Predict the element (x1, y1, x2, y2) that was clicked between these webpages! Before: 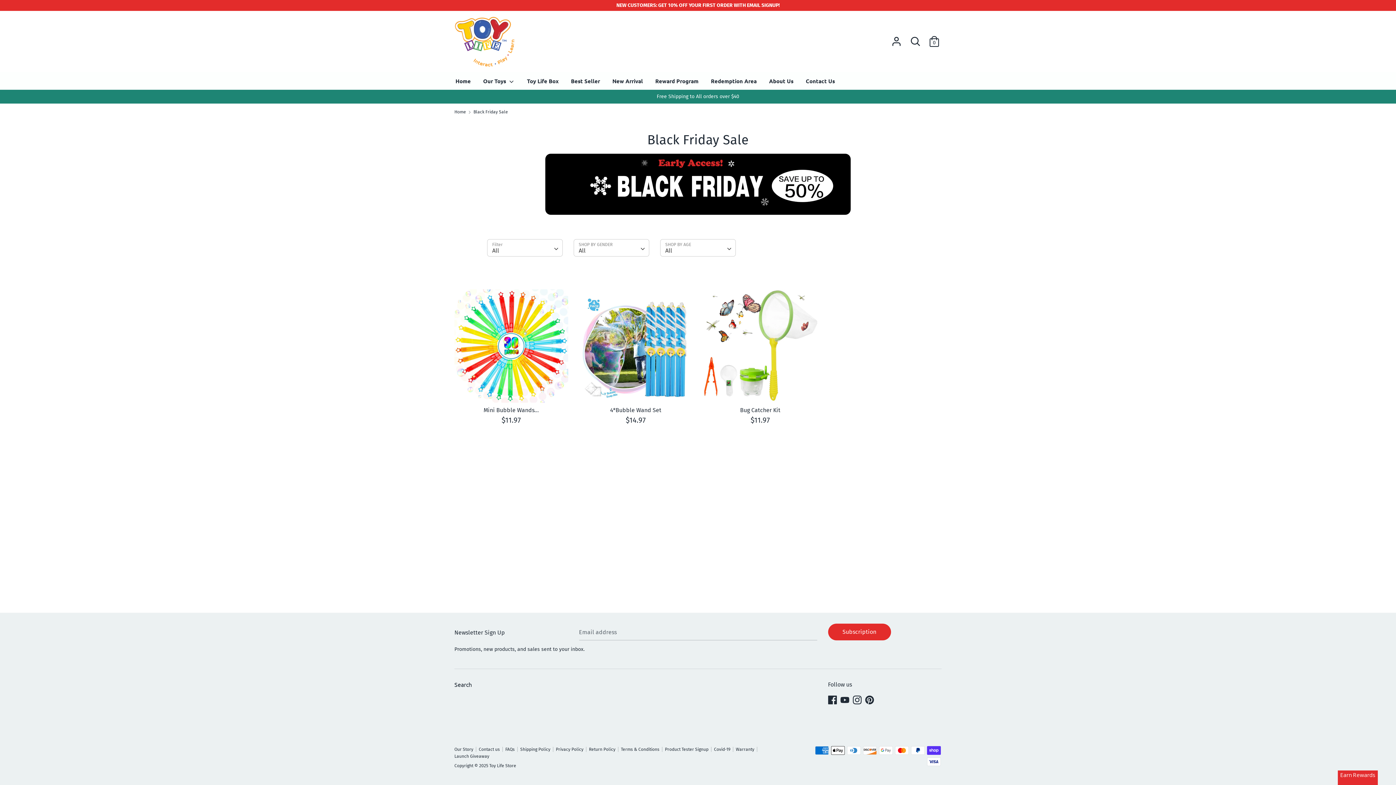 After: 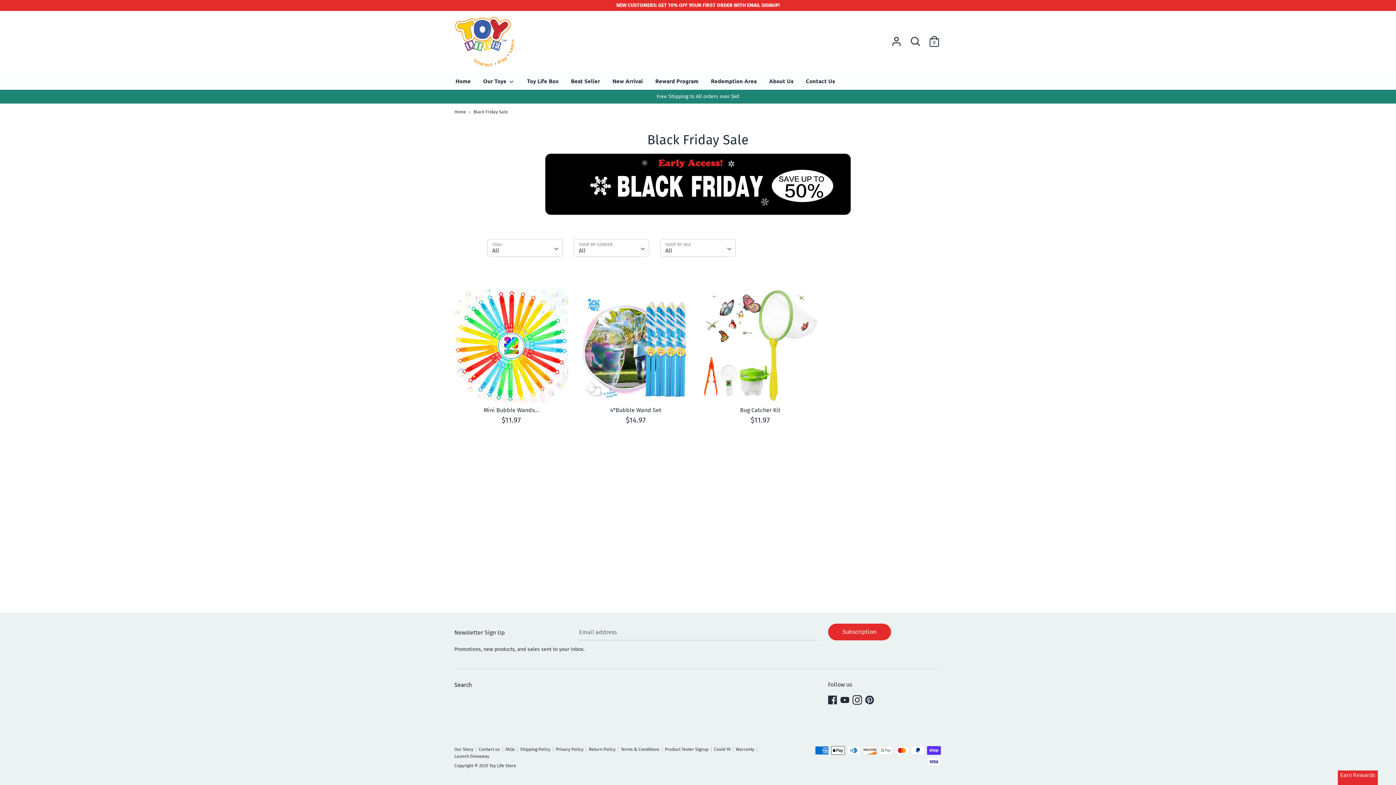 Action: bbox: (852, 696, 861, 702) label: Instagram